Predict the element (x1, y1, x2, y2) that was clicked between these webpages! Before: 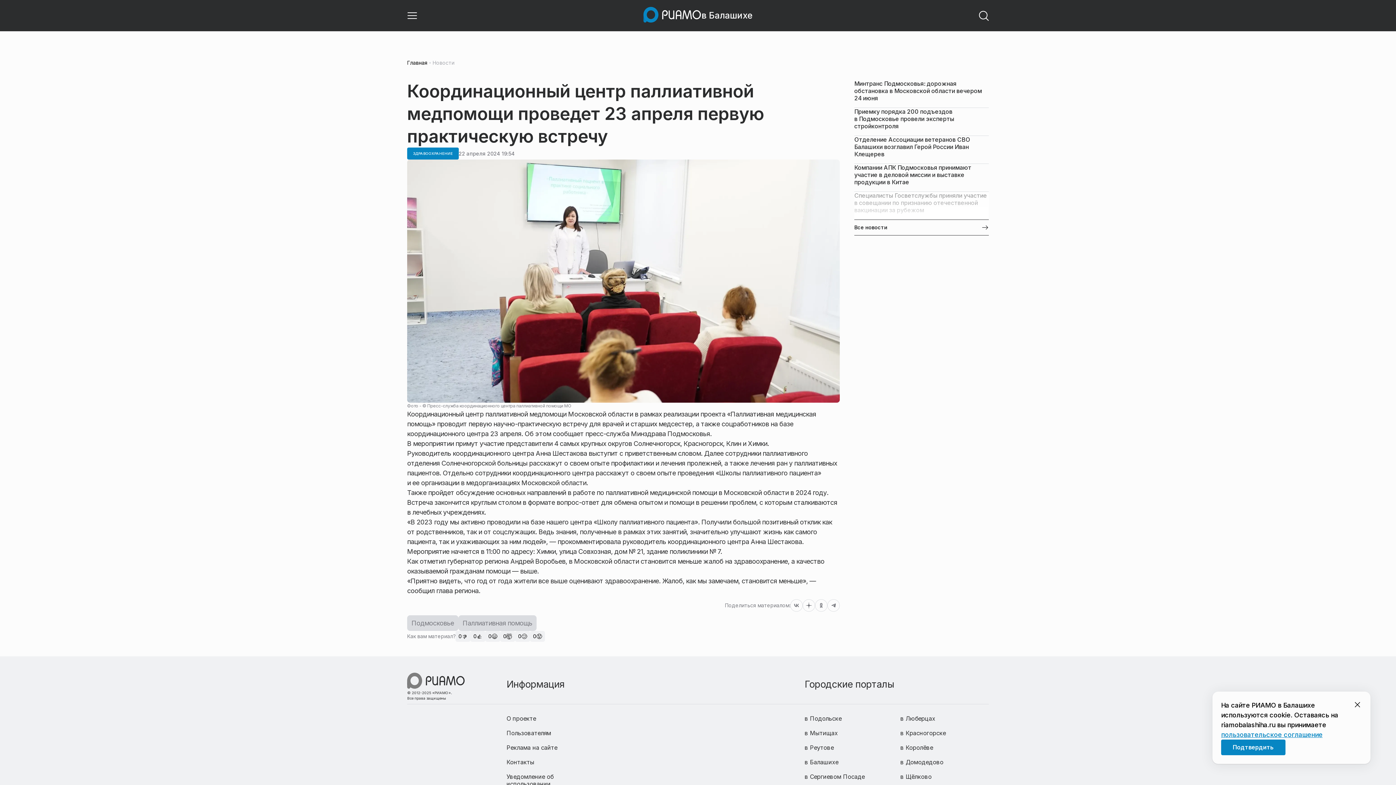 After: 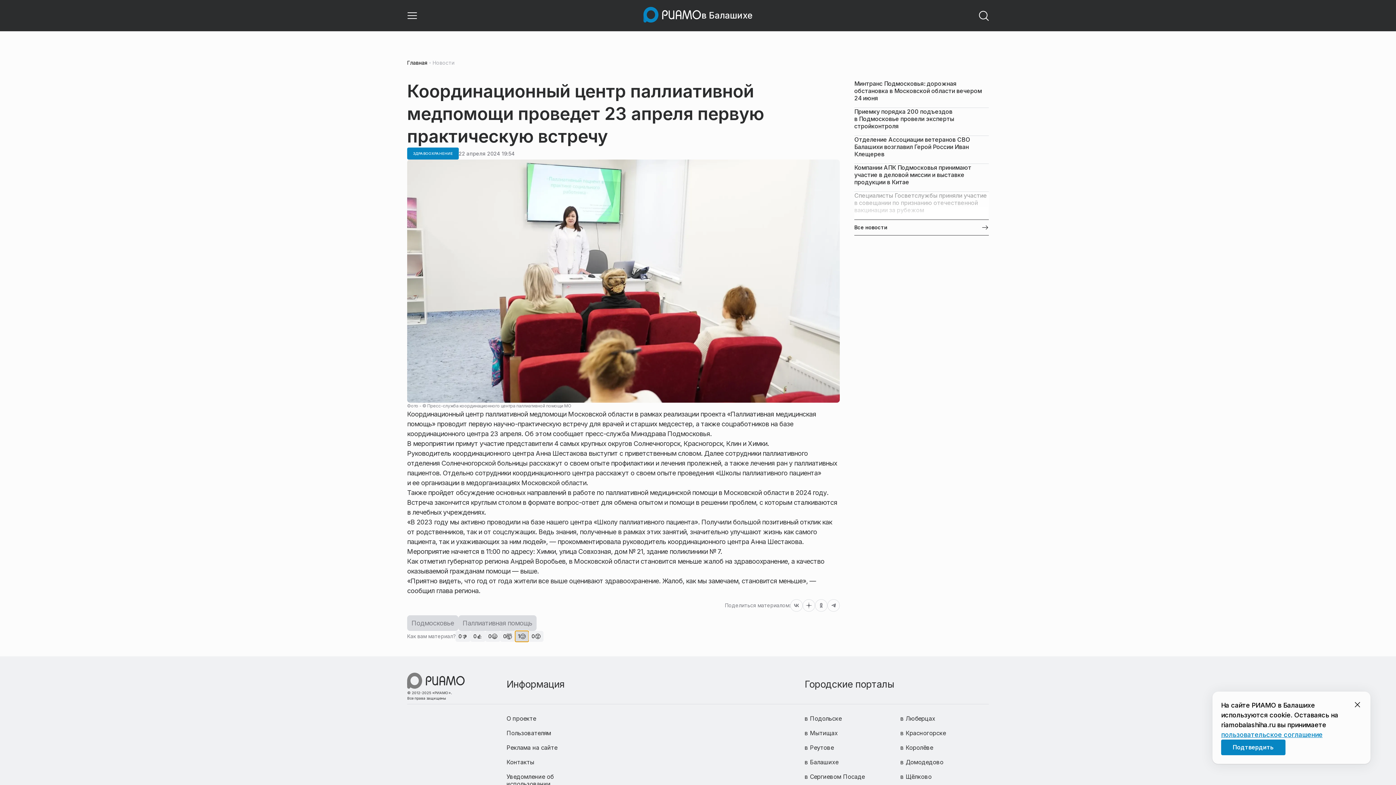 Action: label: 0

😢 bbox: (515, 631, 530, 642)